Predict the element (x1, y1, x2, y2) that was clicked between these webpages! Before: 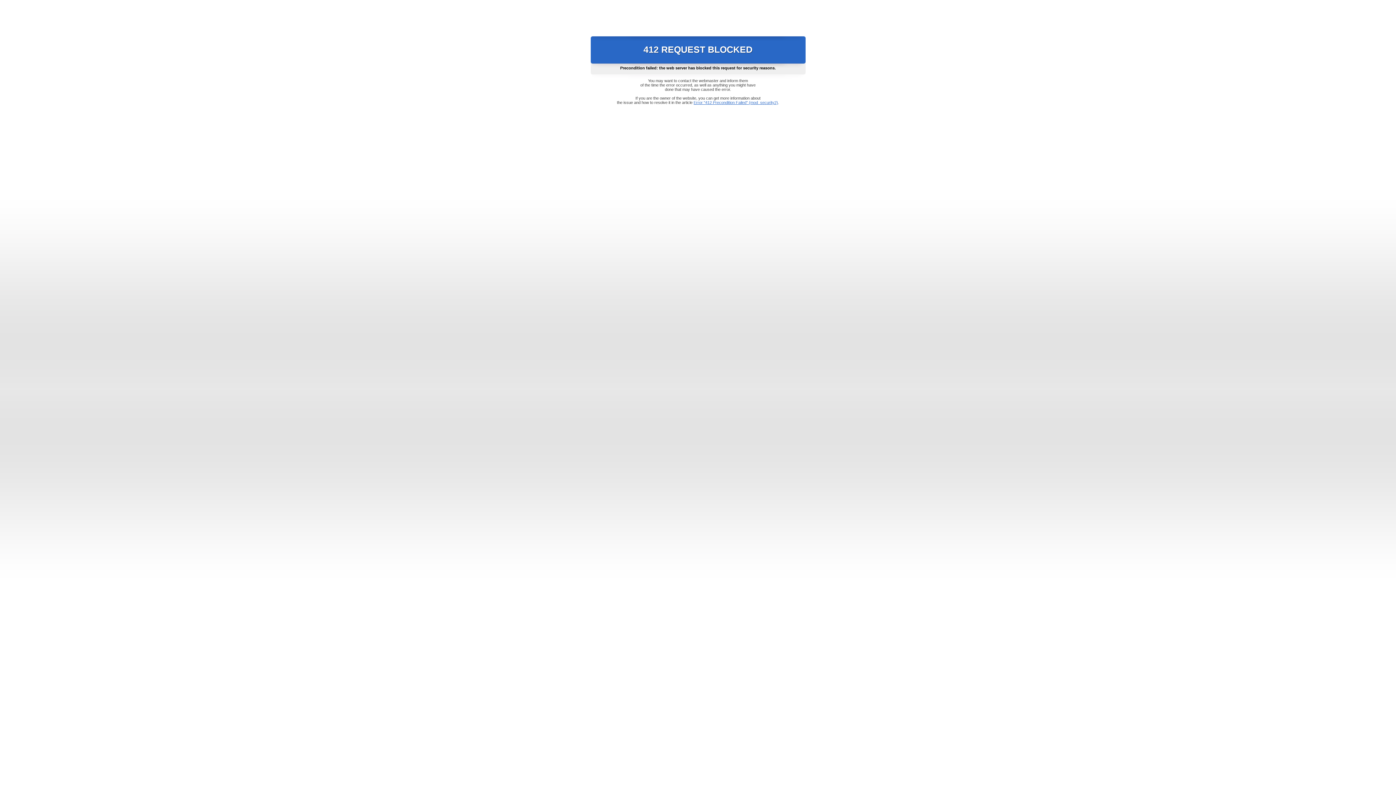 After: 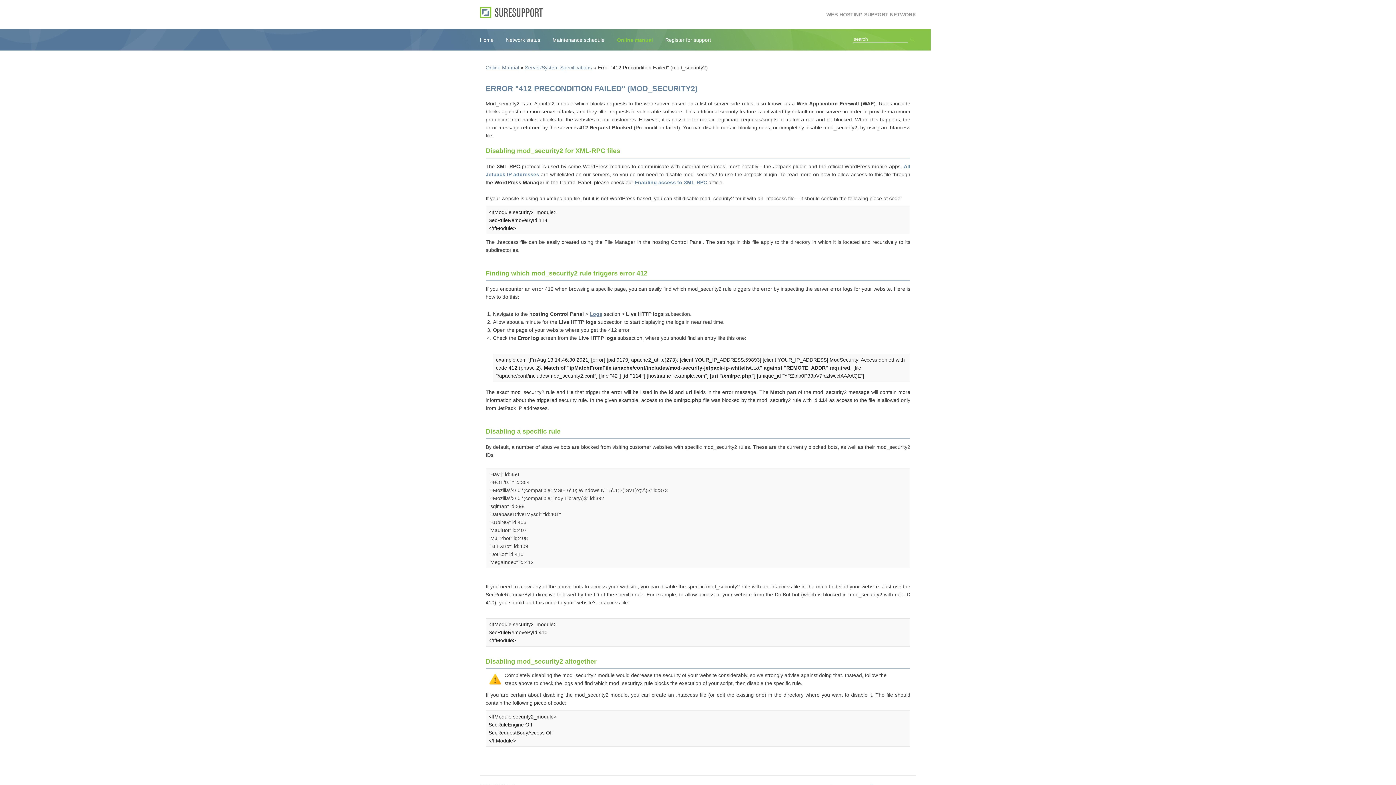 Action: label: Error "412 Precondition Failed" (mod_security2) bbox: (693, 100, 778, 104)